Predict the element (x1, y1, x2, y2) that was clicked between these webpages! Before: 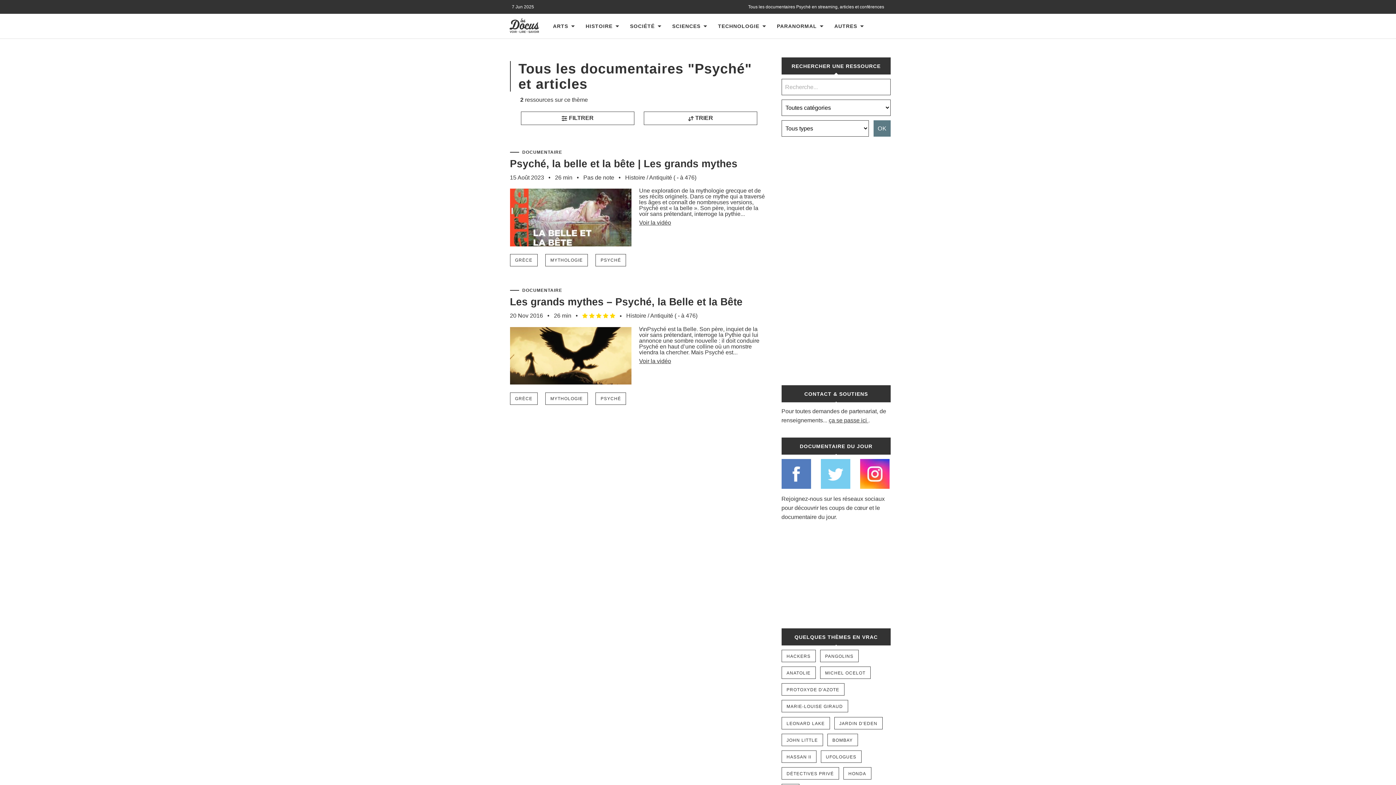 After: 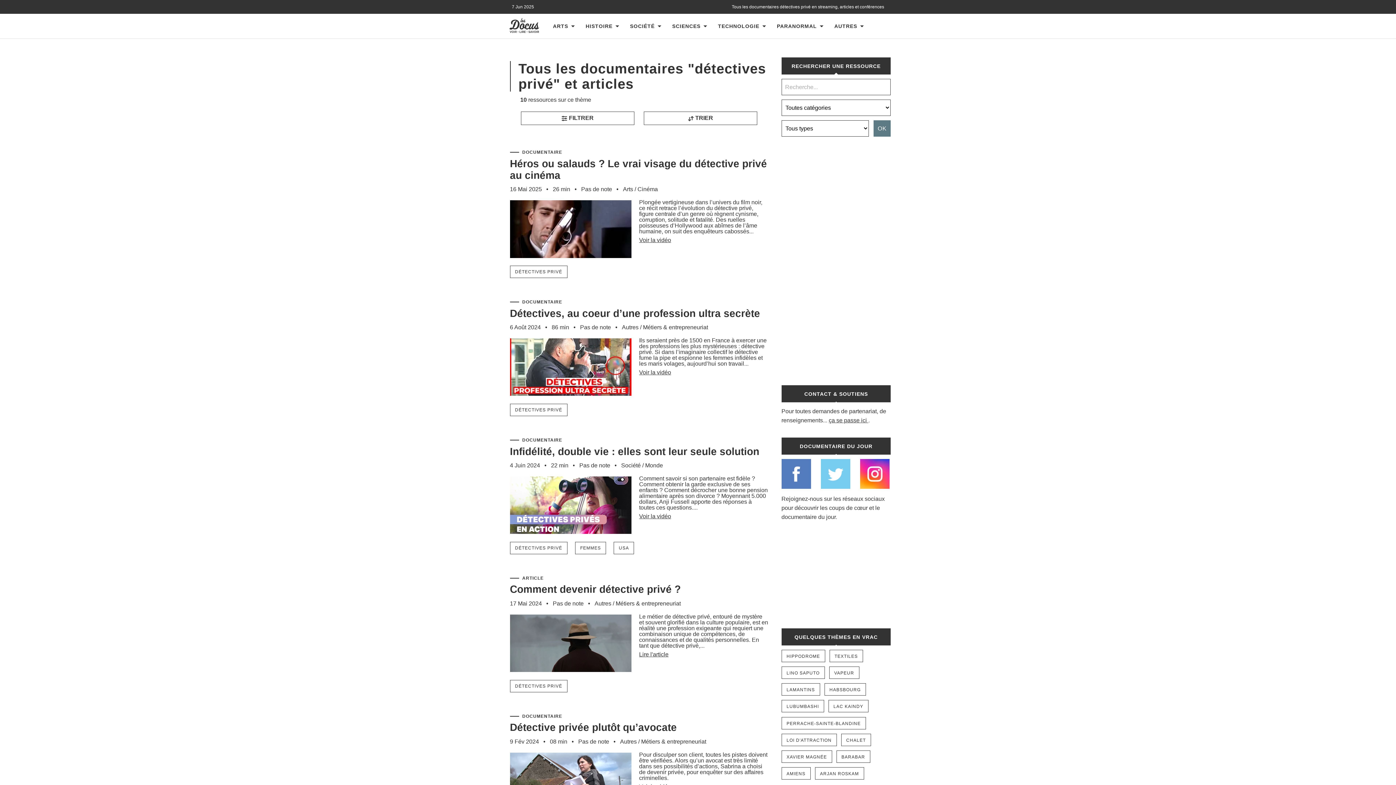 Action: label: DÉTECTIVES PRIVÉ bbox: (781, 767, 839, 779)